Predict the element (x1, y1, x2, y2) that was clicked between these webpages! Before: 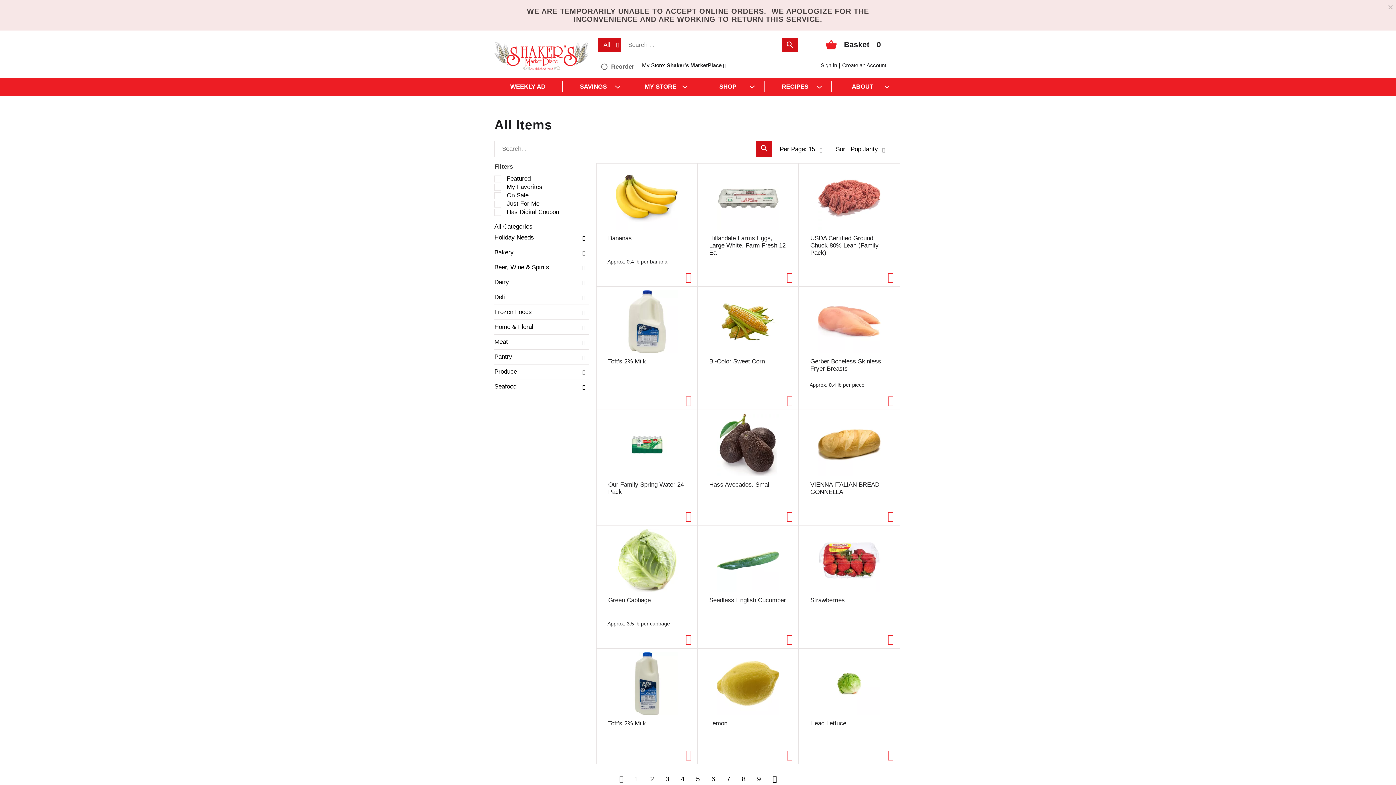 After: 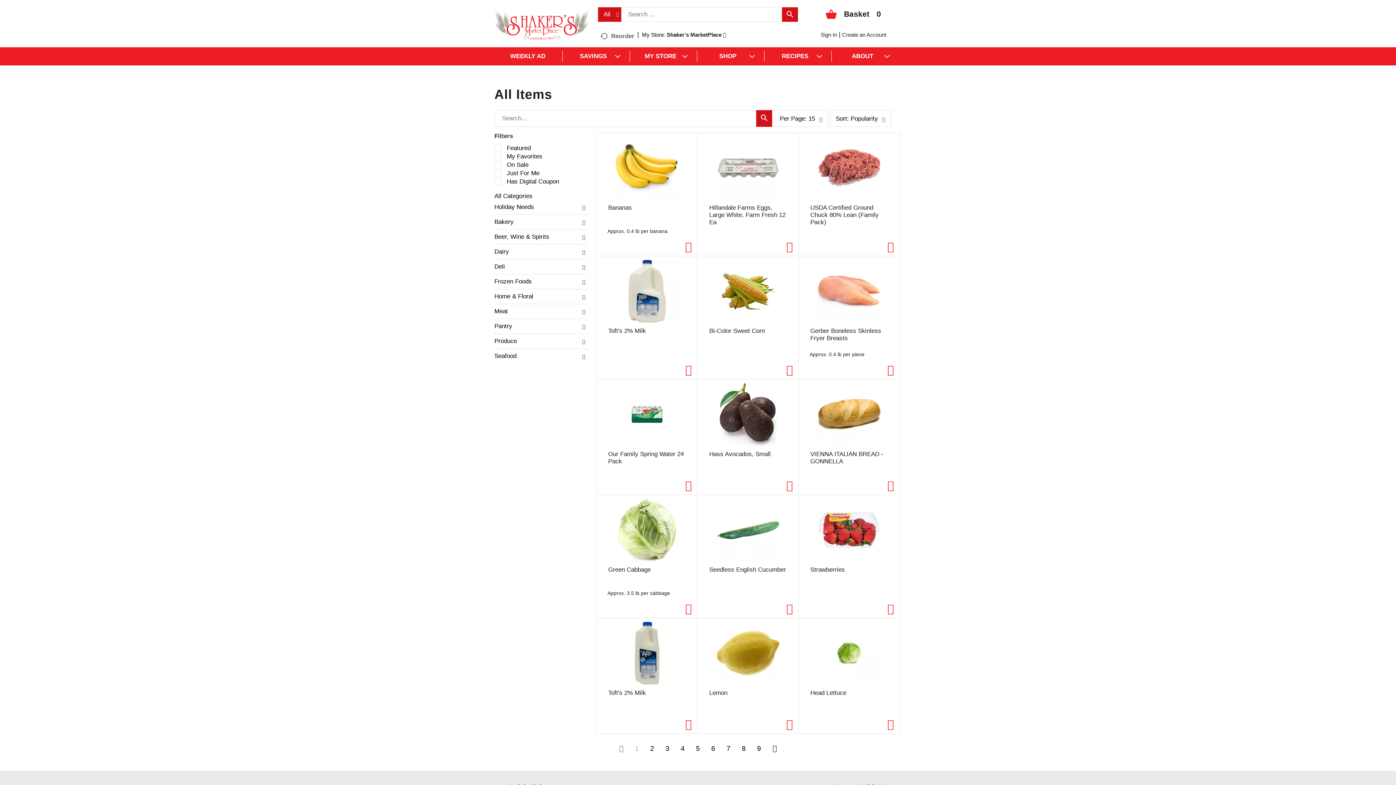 Action: bbox: (1388, 2, 1393, 11) label: Close